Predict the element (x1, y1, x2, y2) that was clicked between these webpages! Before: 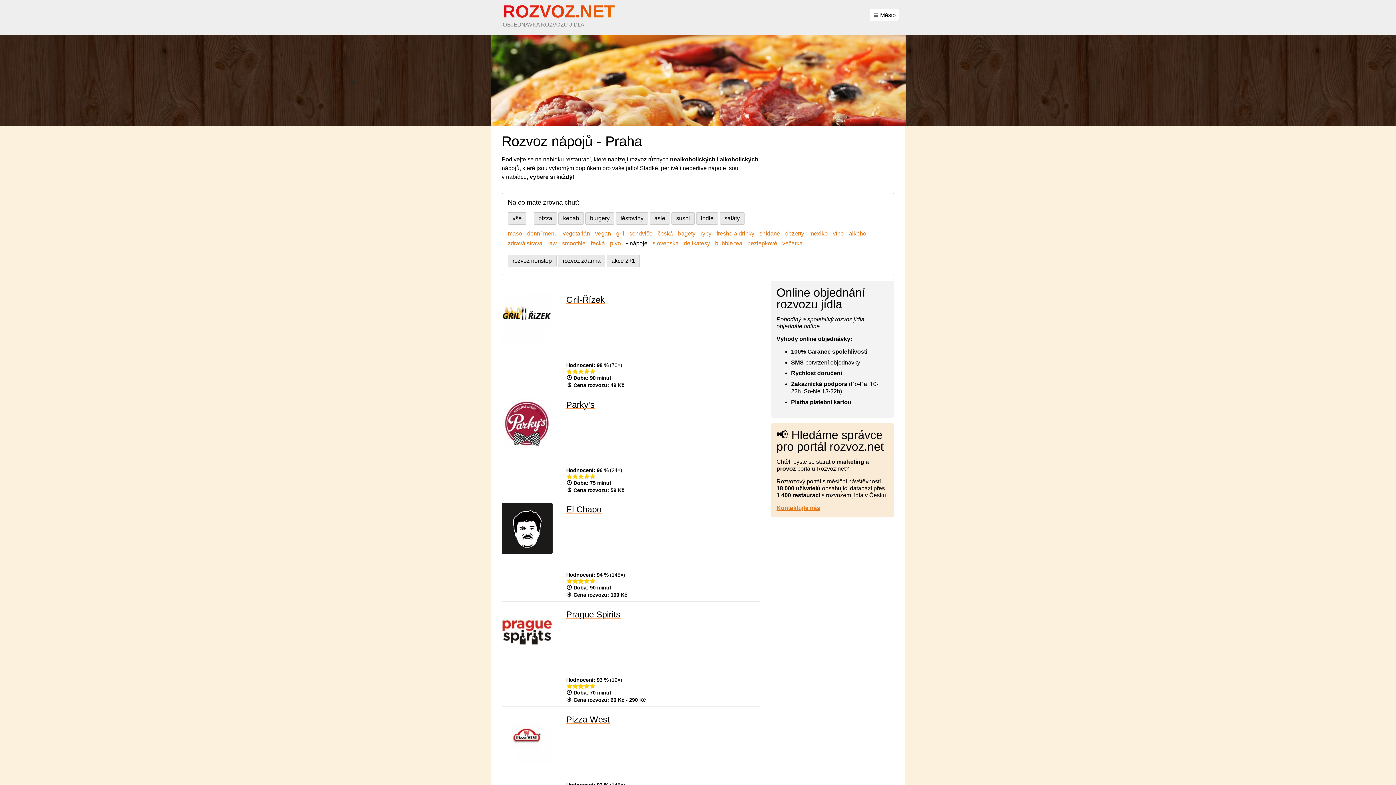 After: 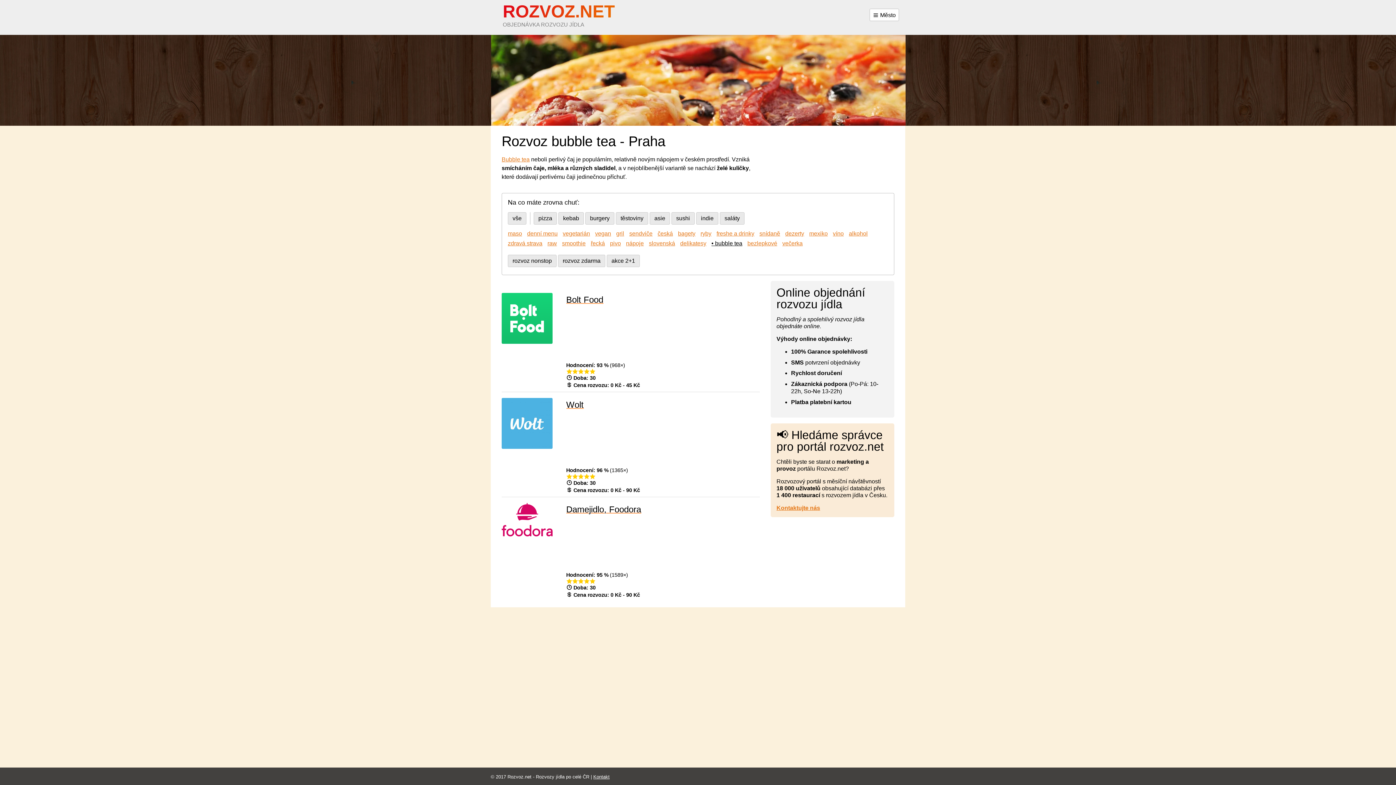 Action: label: bubble tea bbox: (715, 240, 742, 247)